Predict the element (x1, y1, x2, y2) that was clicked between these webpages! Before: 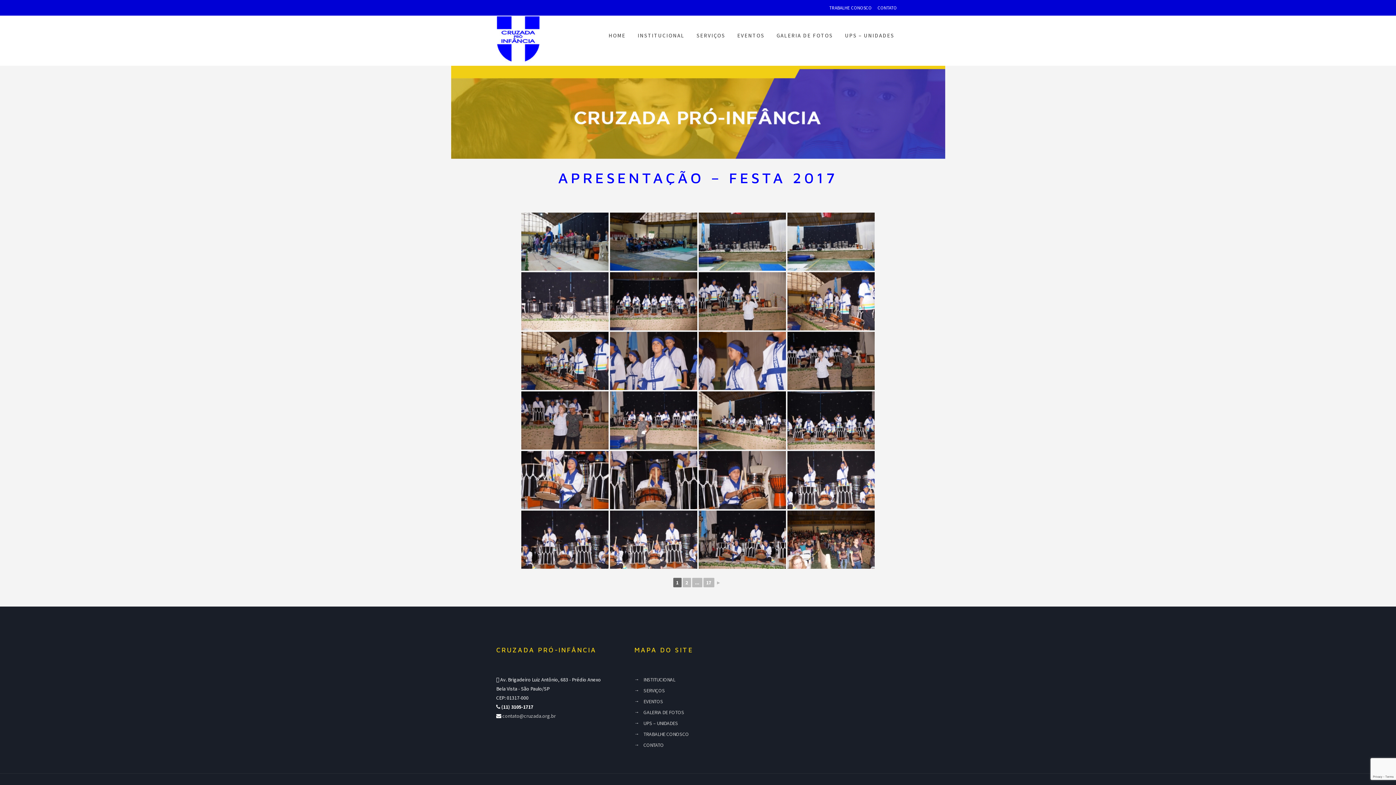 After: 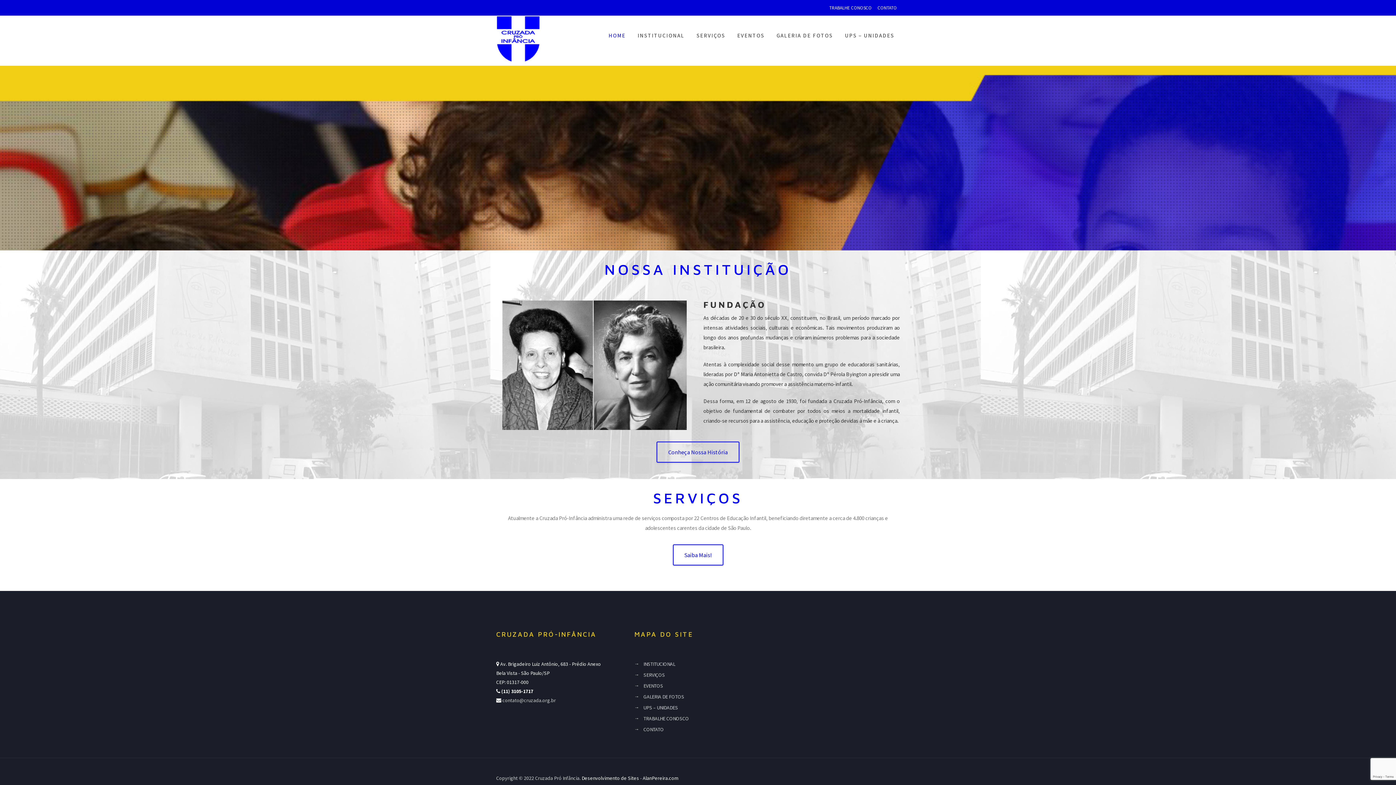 Action: label: HOME bbox: (603, 25, 631, 45)